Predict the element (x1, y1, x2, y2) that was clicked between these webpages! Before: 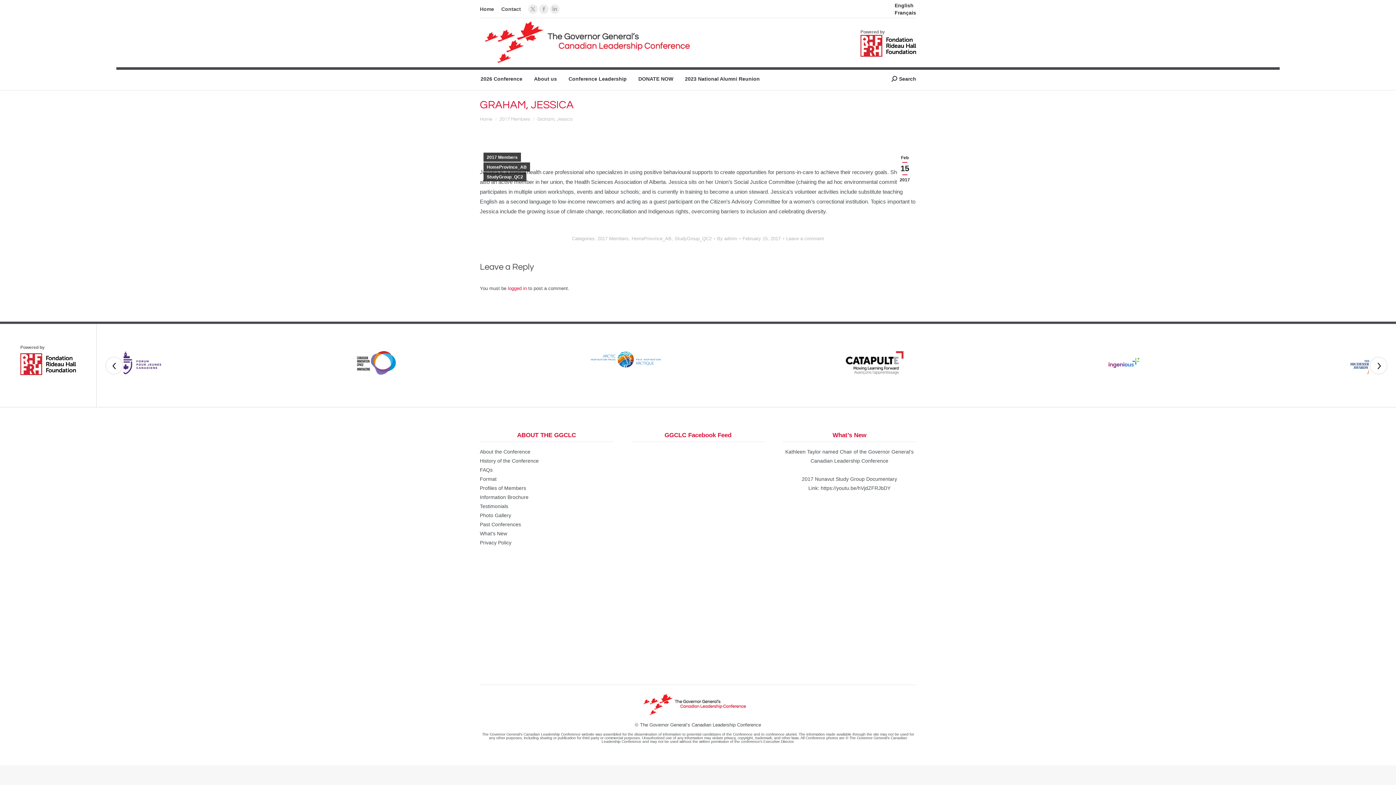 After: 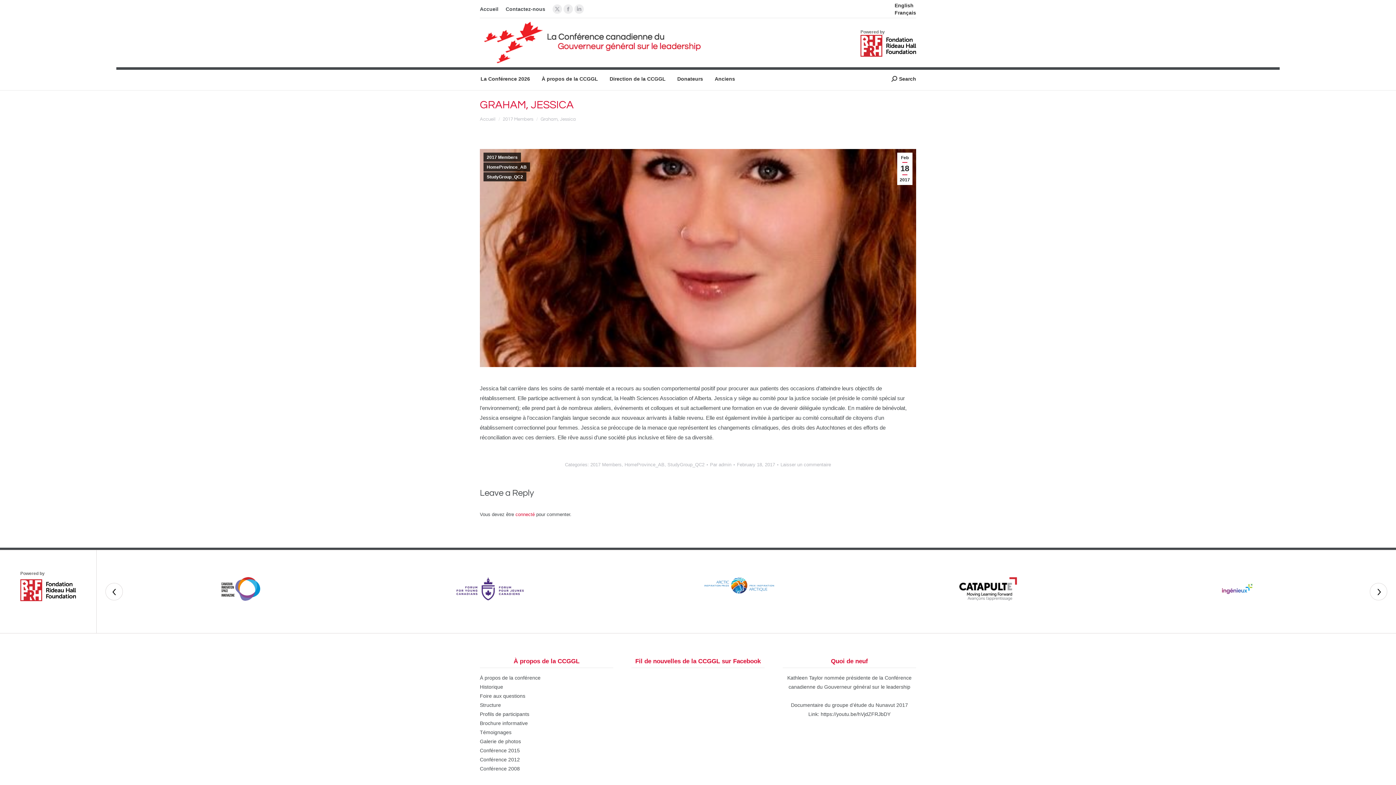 Action: bbox: (894, 9, 916, 15) label: Français